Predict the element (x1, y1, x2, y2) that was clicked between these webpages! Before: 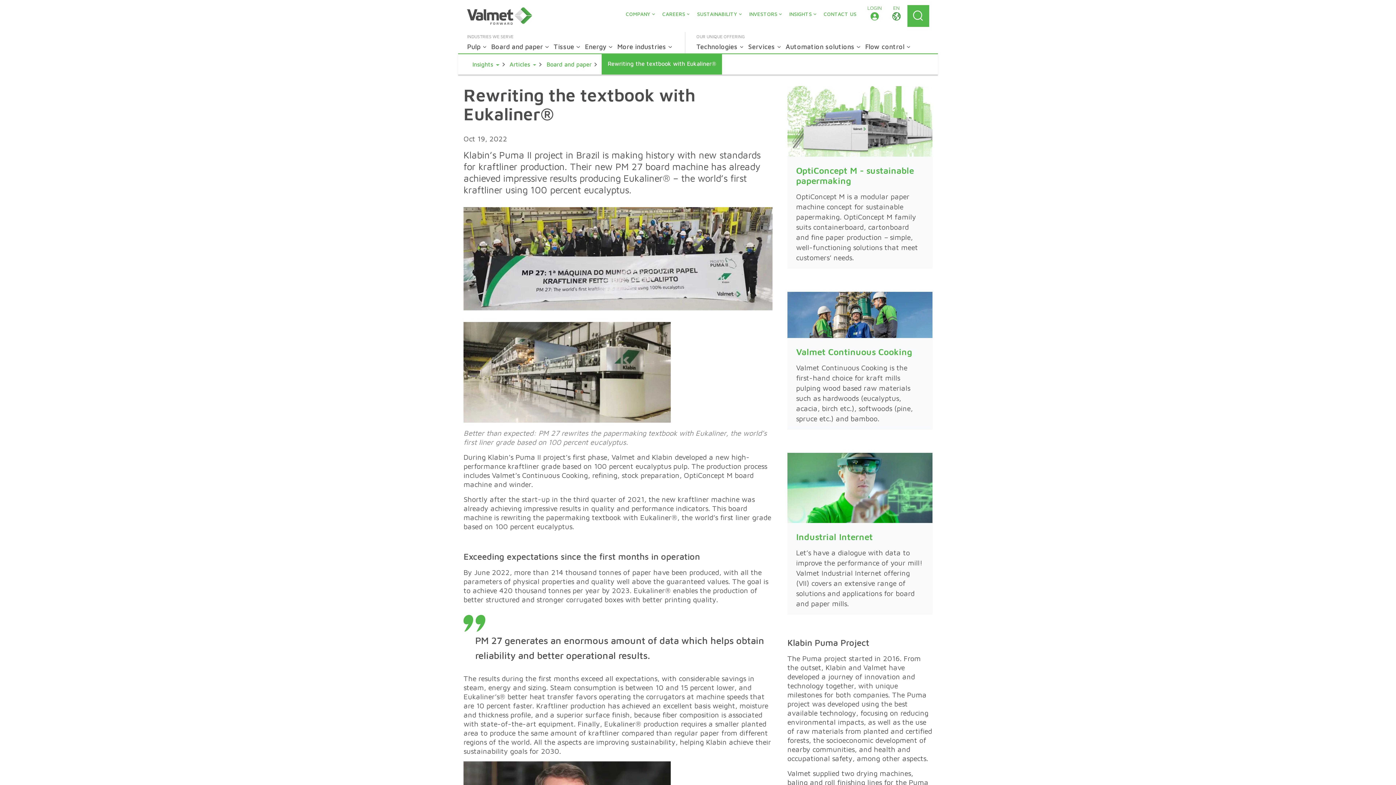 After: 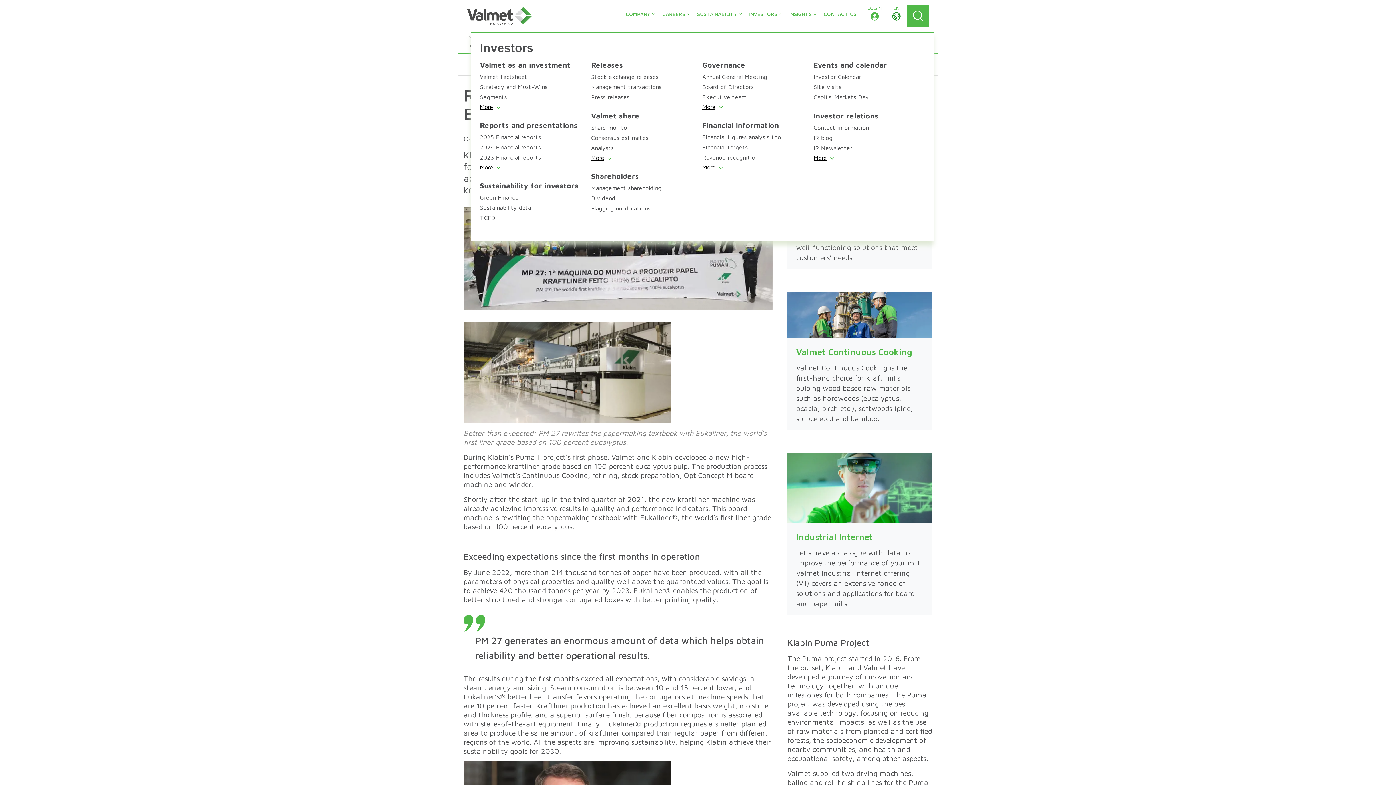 Action: label: INVESTORS bbox: (743, 9, 783, 18)